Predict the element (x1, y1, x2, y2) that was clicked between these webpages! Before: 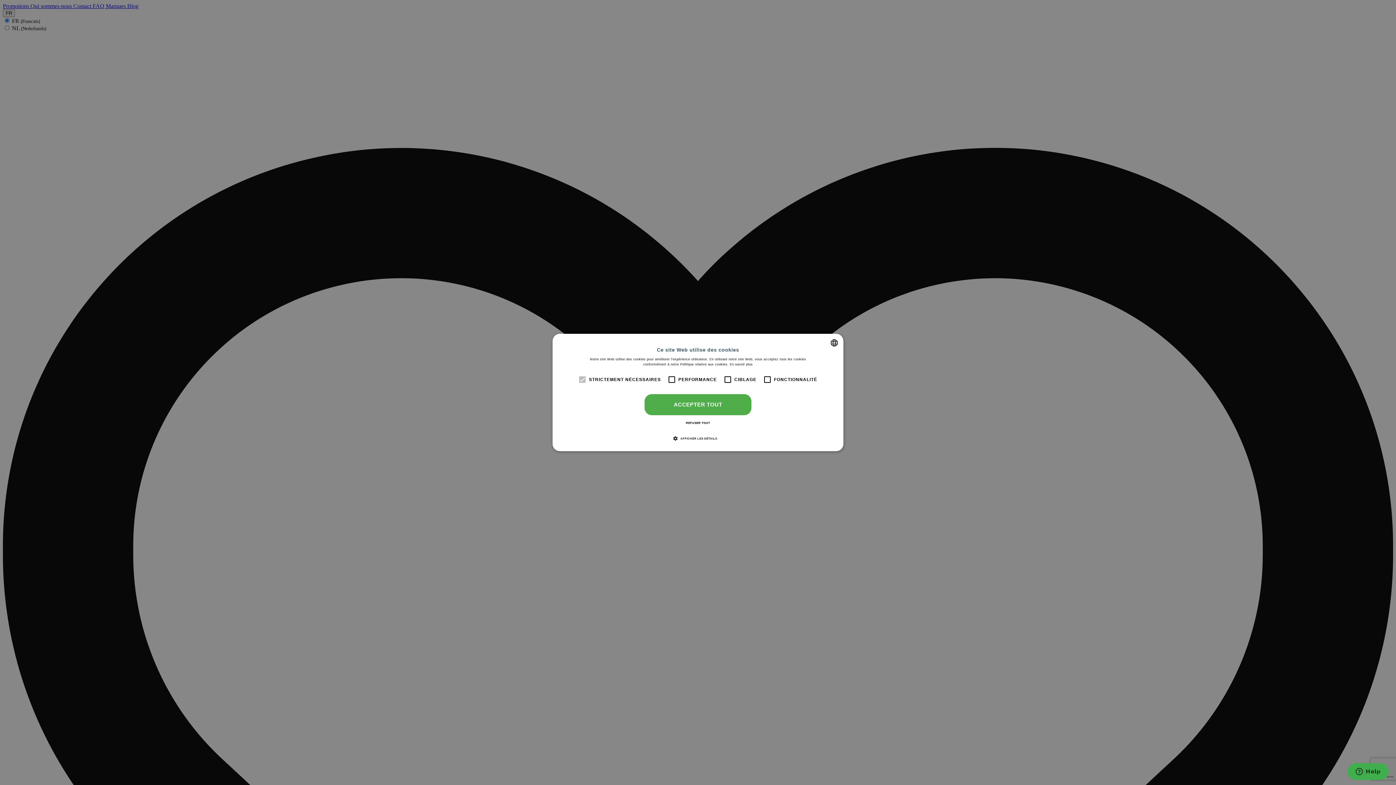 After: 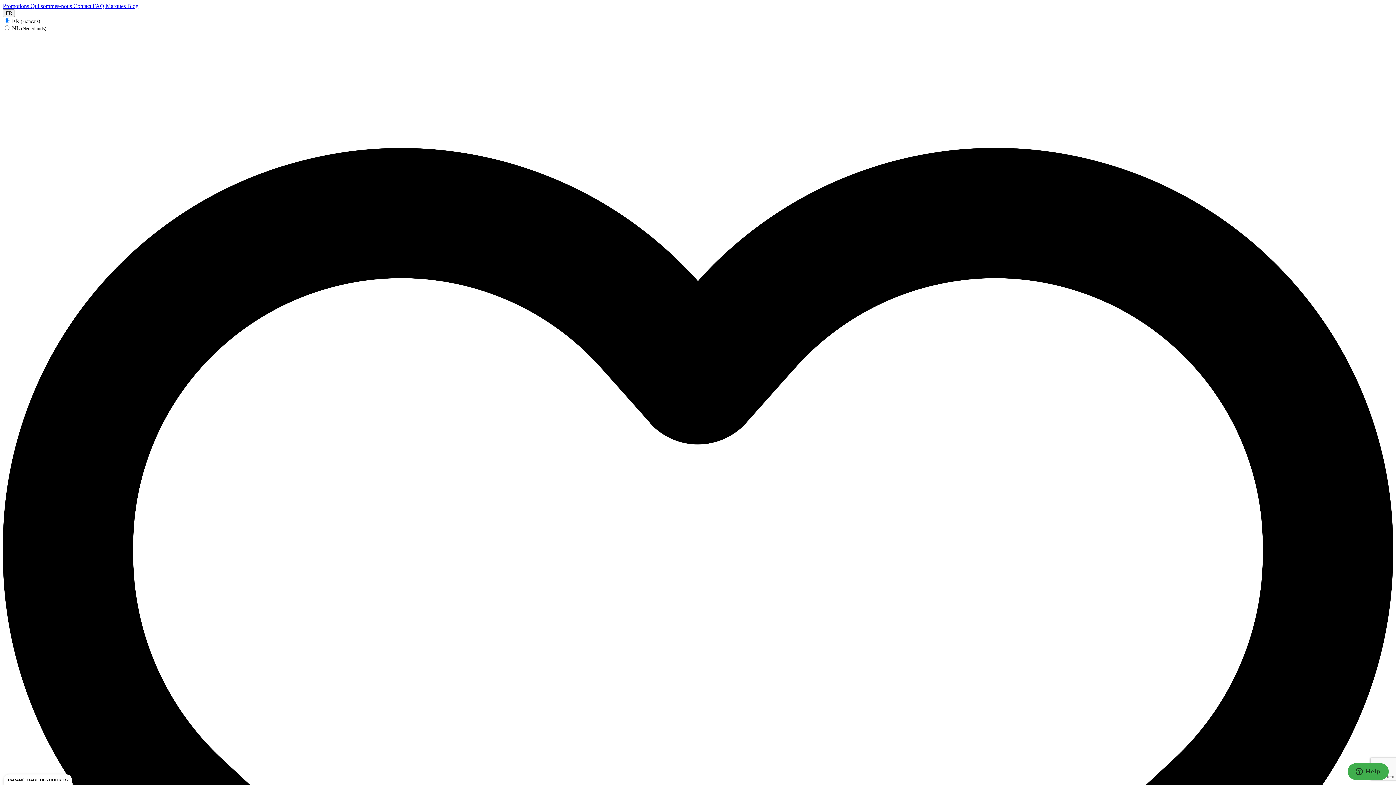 Action: label: REFUSER TOUT bbox: (644, 419, 751, 427)